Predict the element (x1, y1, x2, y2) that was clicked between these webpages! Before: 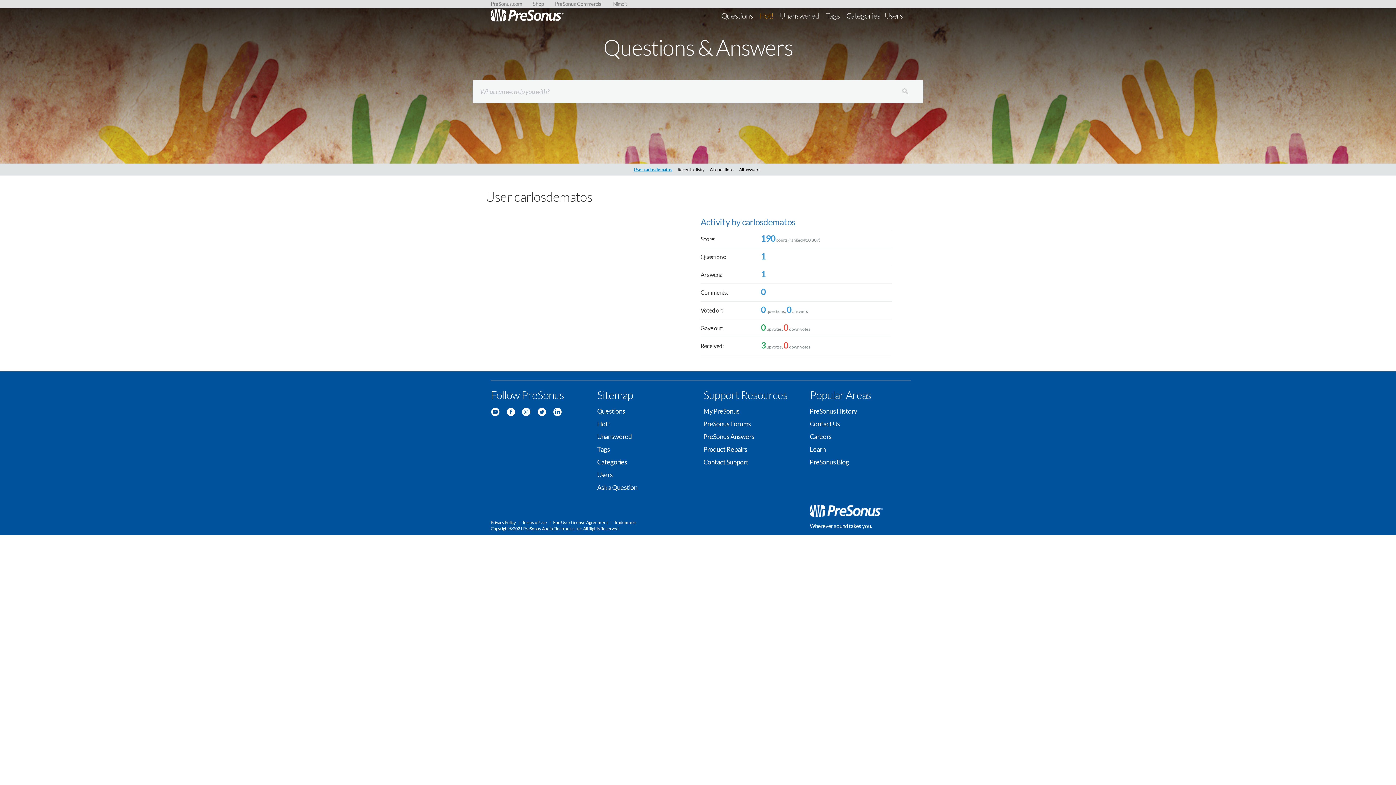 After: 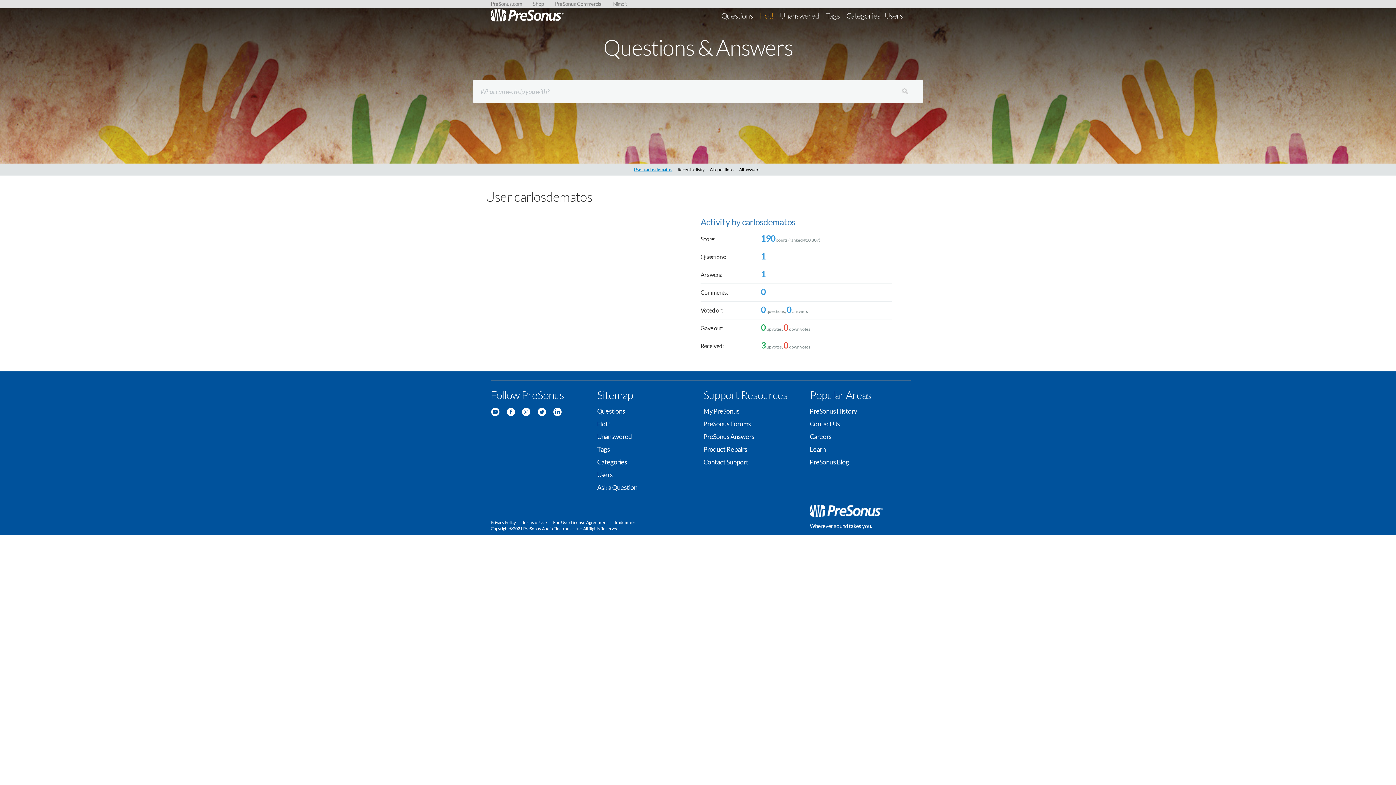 Action: bbox: (490, 407, 500, 415)